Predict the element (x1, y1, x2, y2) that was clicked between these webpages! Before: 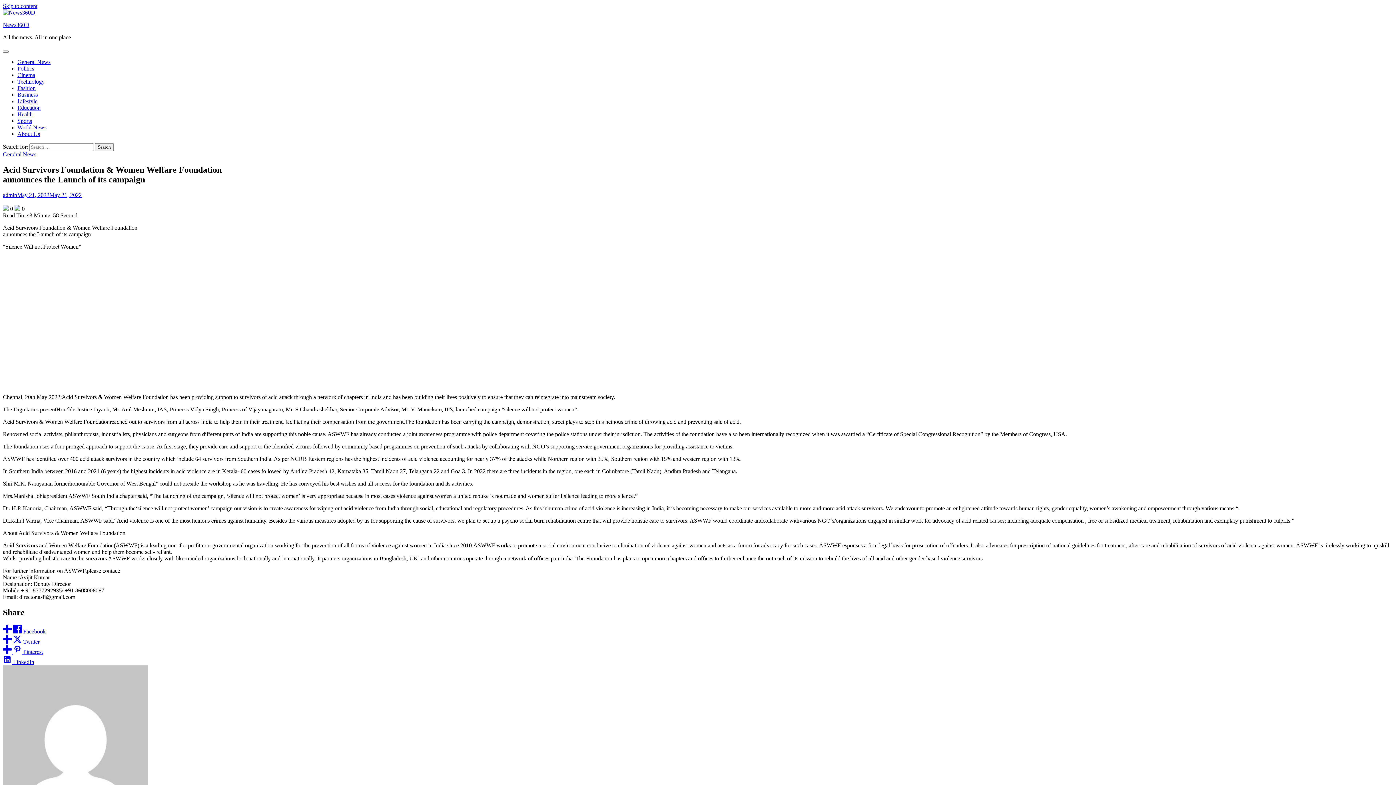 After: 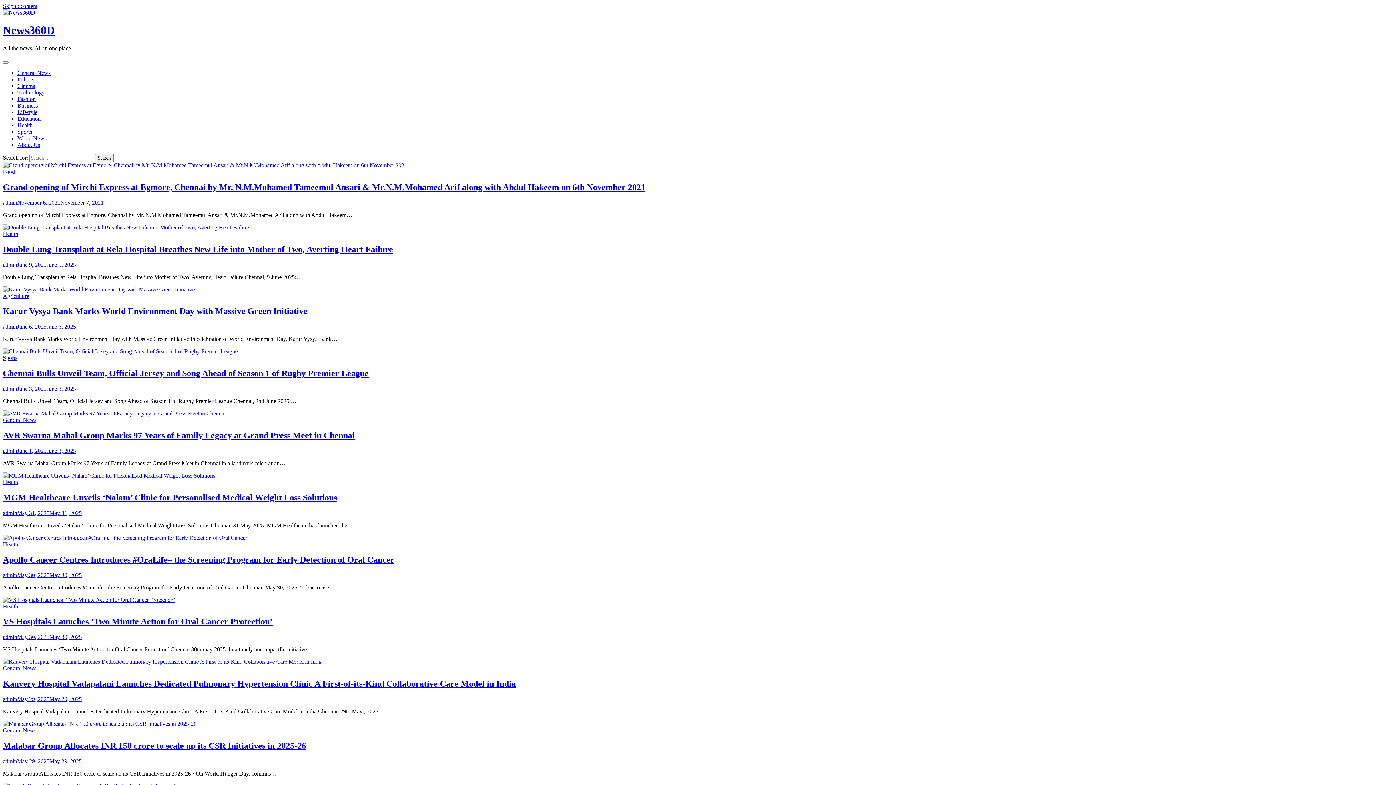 Action: bbox: (2, 9, 35, 15)